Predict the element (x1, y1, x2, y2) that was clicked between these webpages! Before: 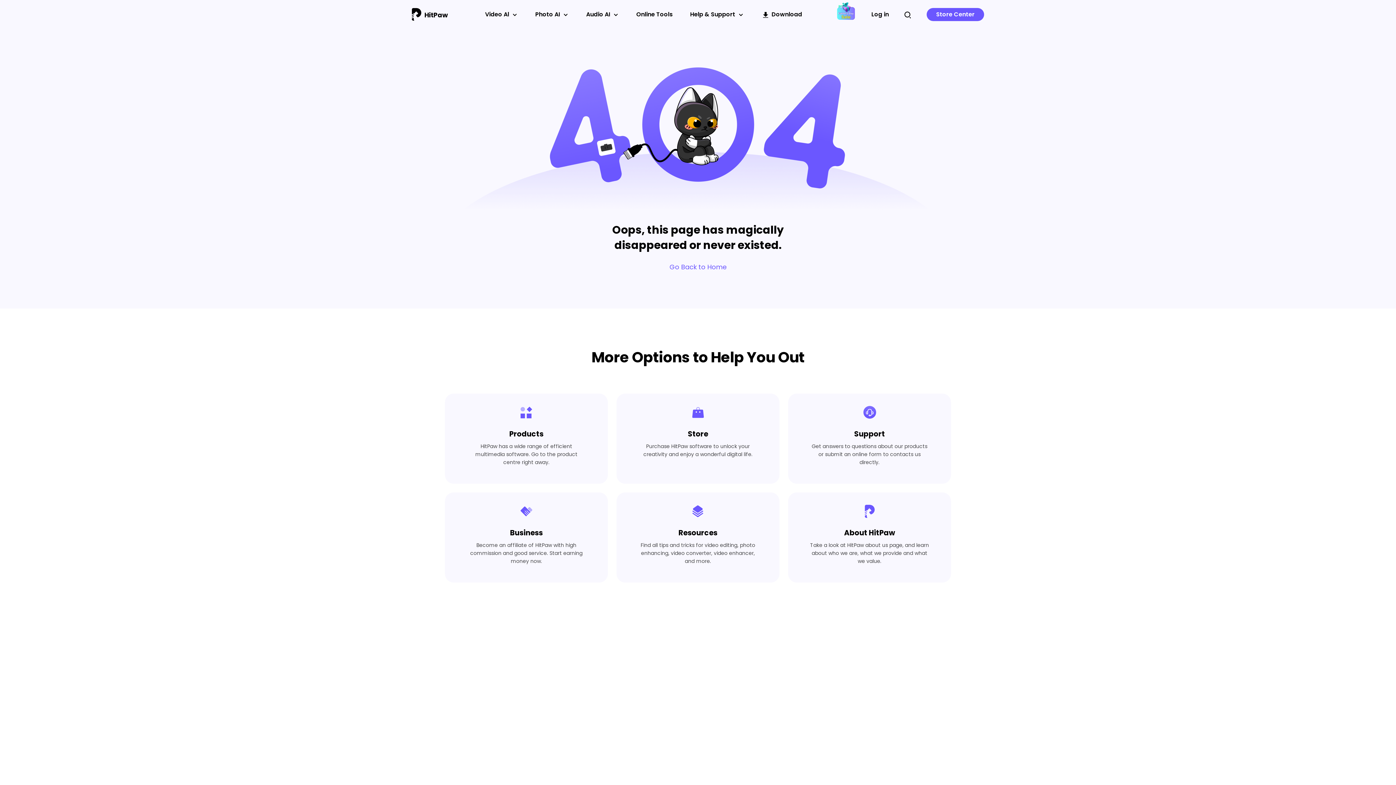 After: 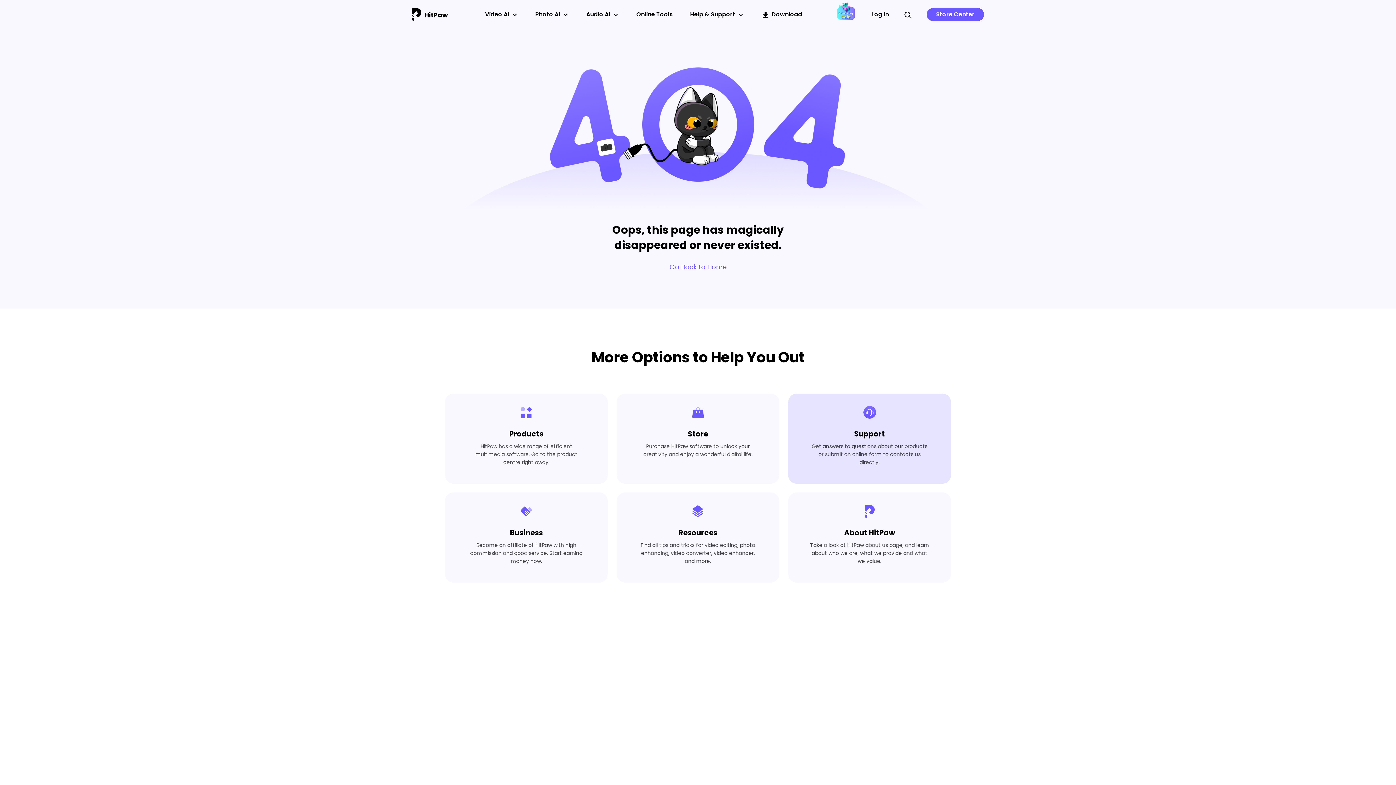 Action: bbox: (788, 393, 951, 483) label: Support

Get answers to questions about our products or submit an online form to contacts us directly.